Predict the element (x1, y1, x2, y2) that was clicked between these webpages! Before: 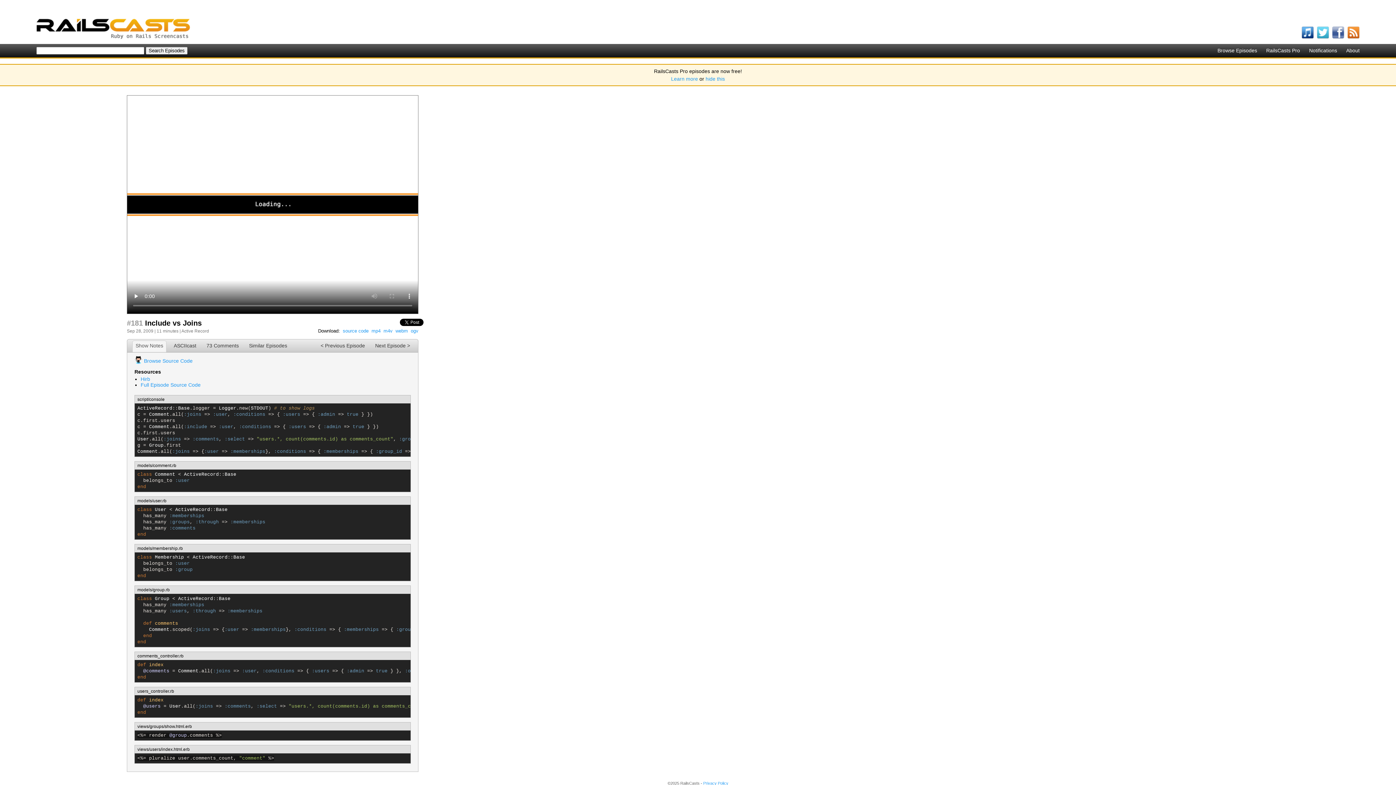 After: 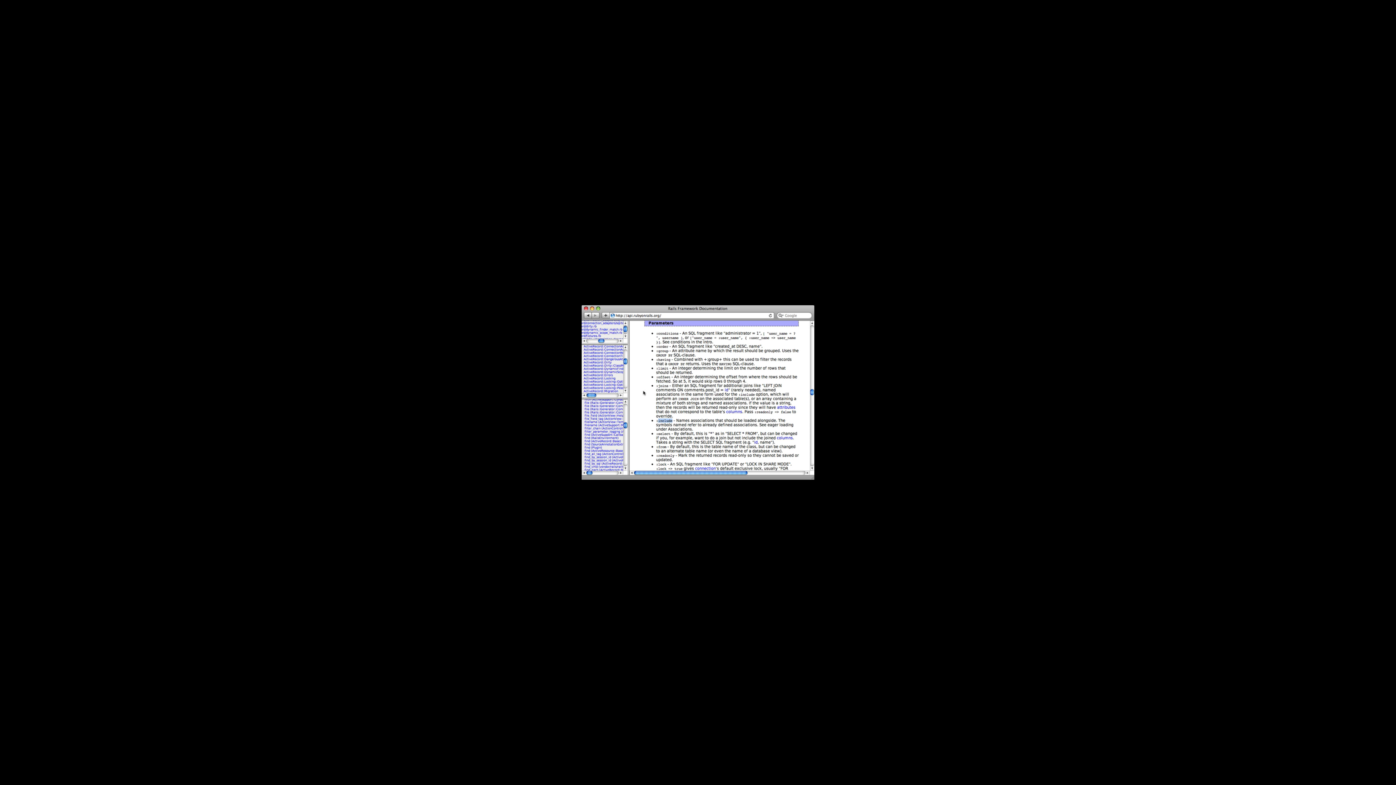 Action: bbox: (383, 328, 392, 333) label: m4v